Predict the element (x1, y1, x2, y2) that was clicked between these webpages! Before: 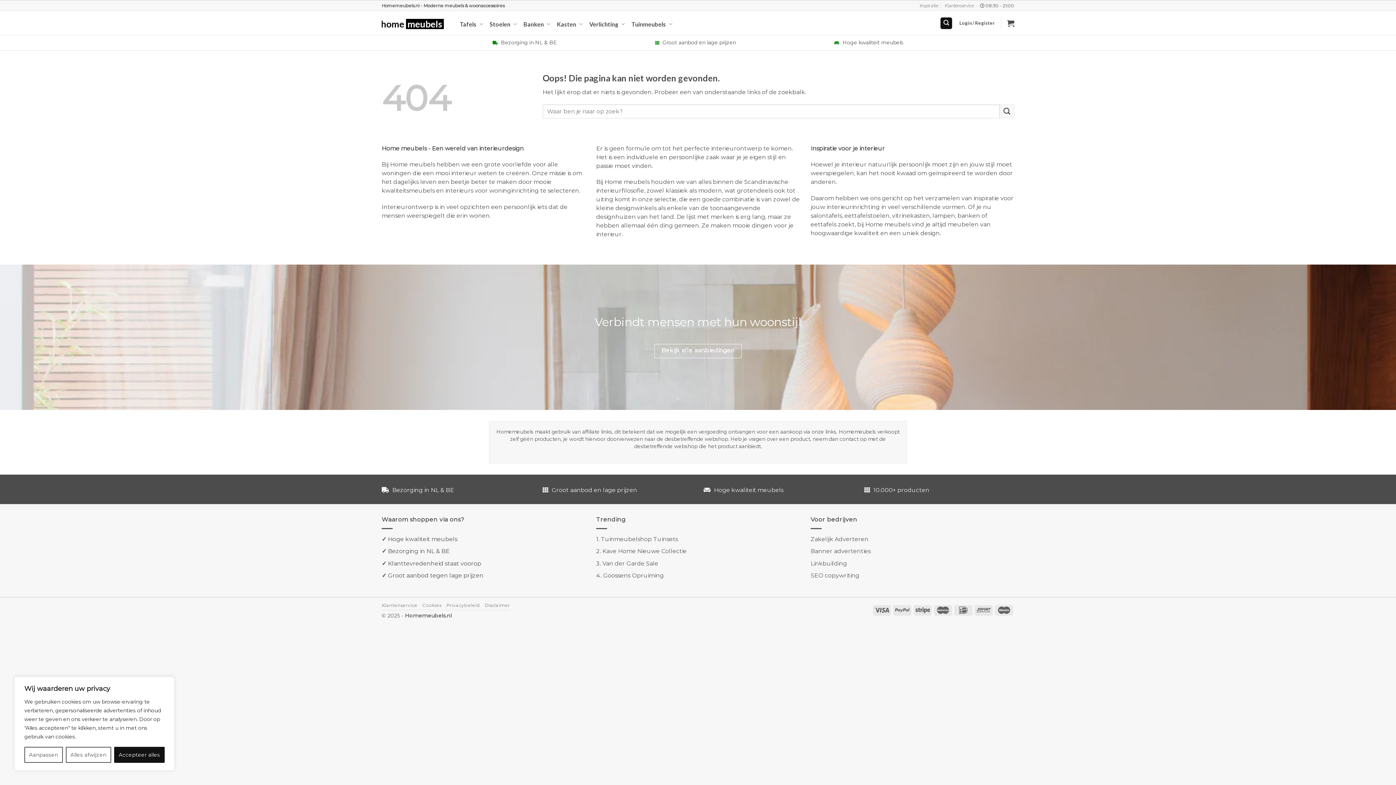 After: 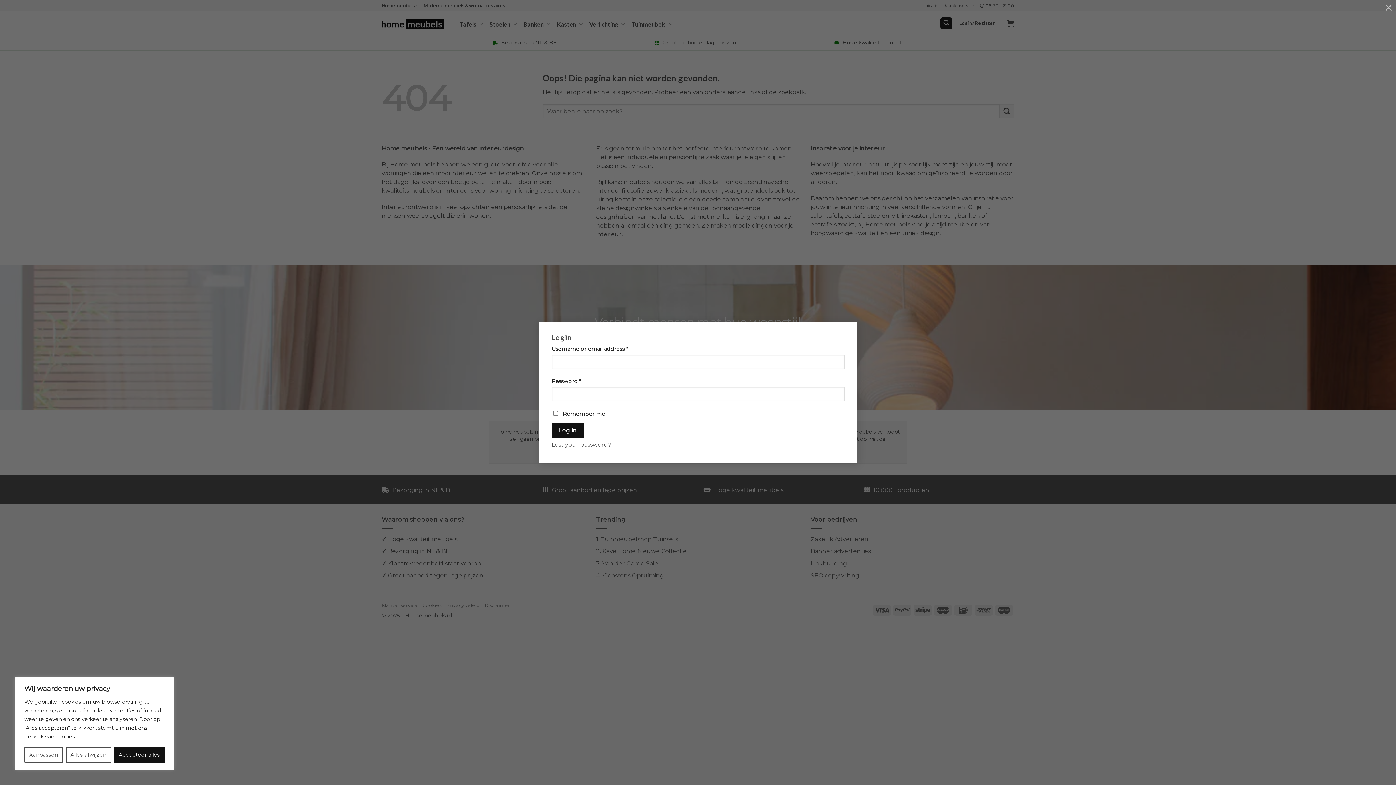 Action: bbox: (959, 16, 994, 29) label: Login / Register